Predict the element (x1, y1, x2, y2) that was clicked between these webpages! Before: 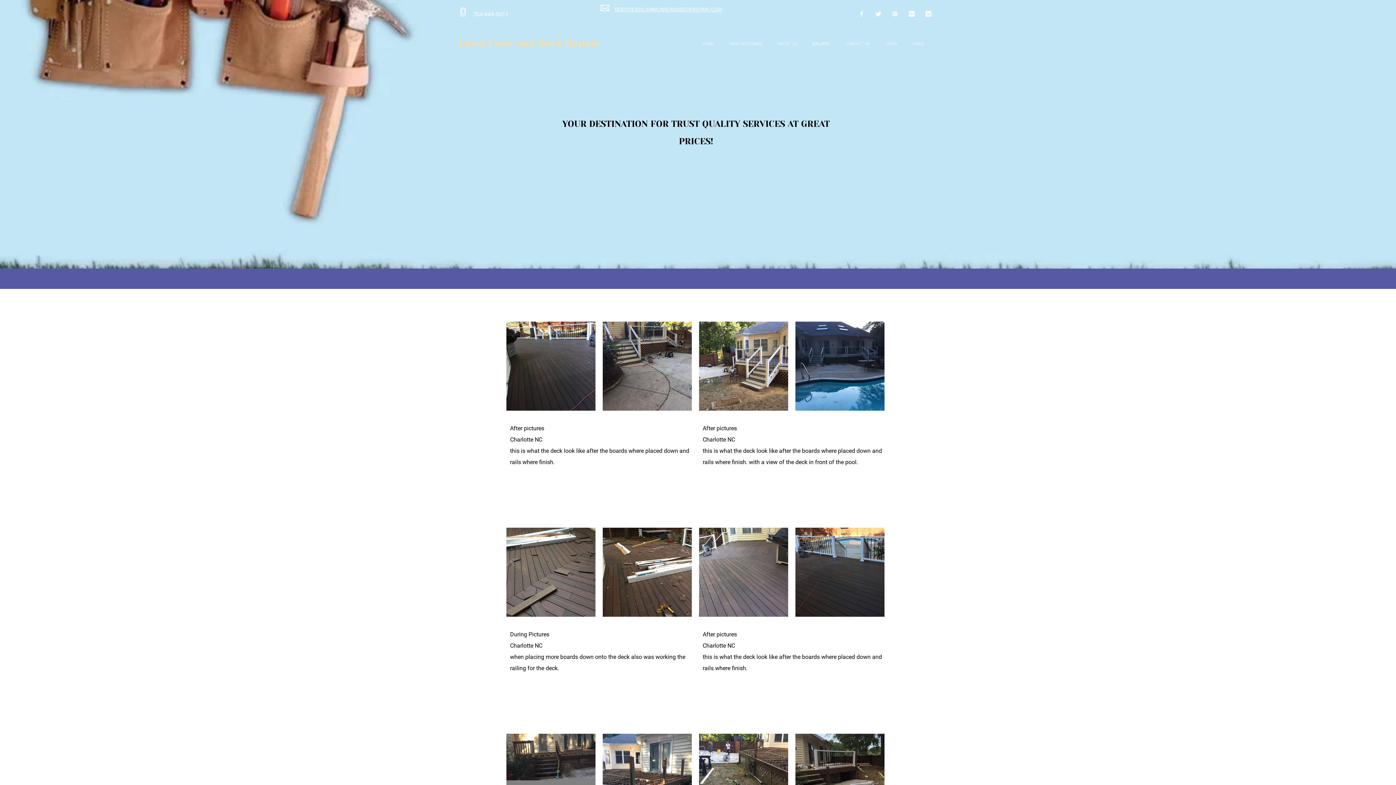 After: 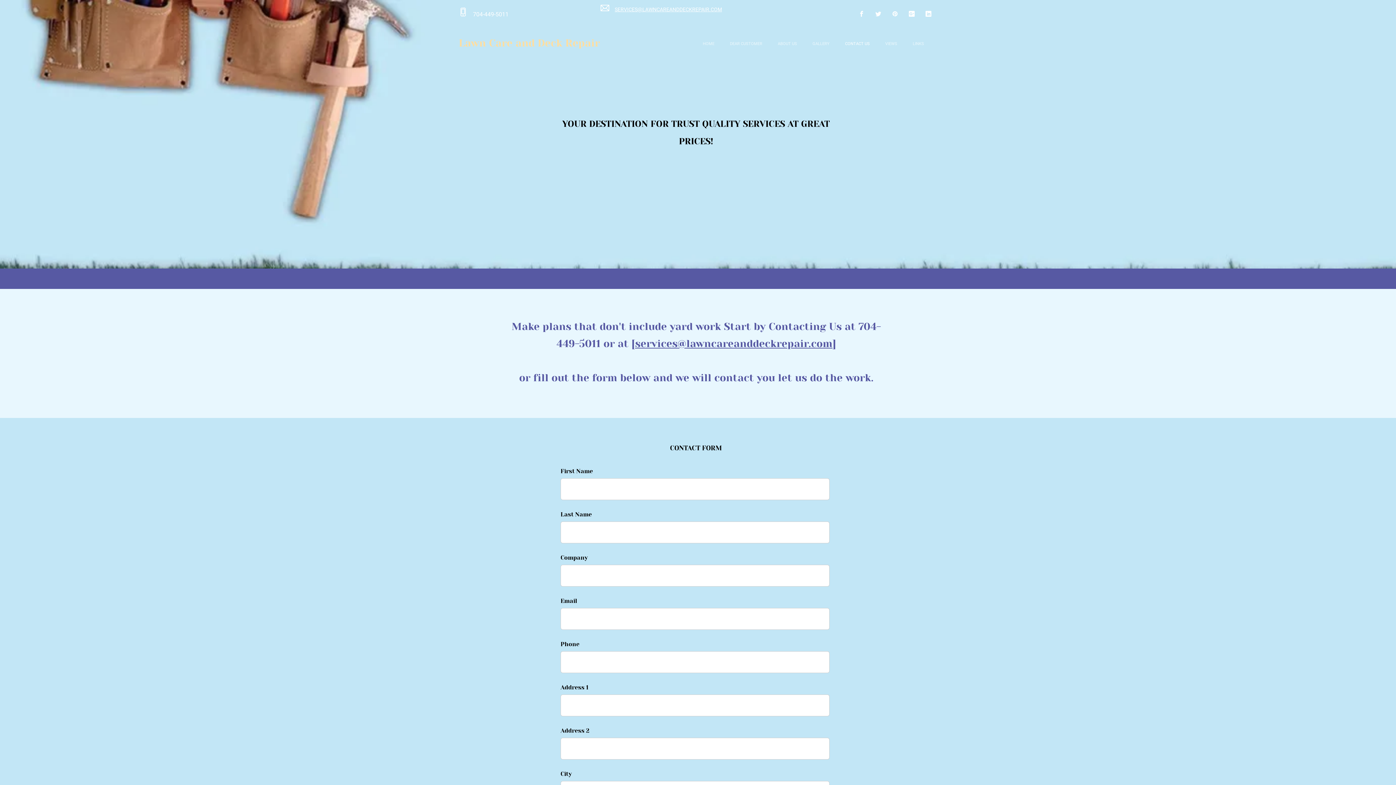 Action: bbox: (837, 34, 877, 53) label: CONTACT US